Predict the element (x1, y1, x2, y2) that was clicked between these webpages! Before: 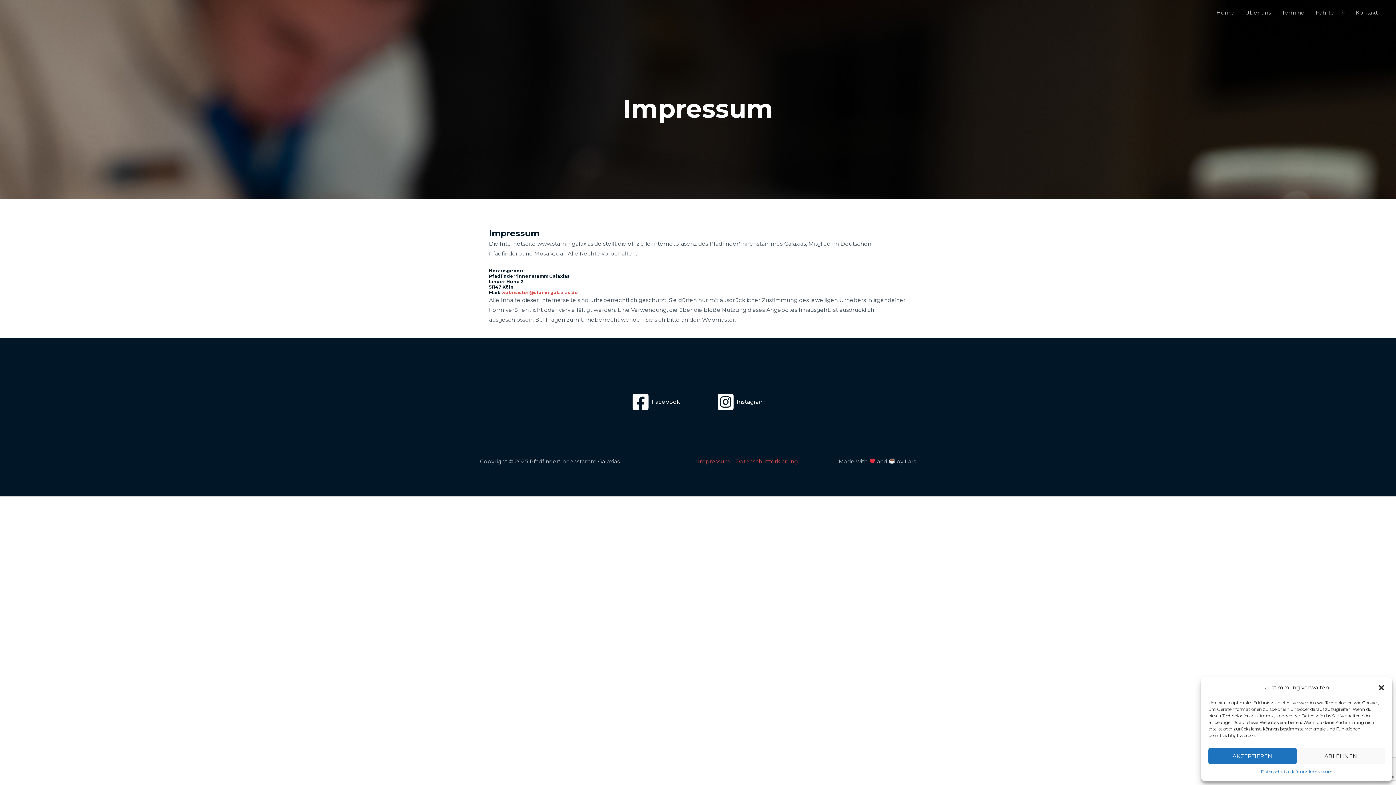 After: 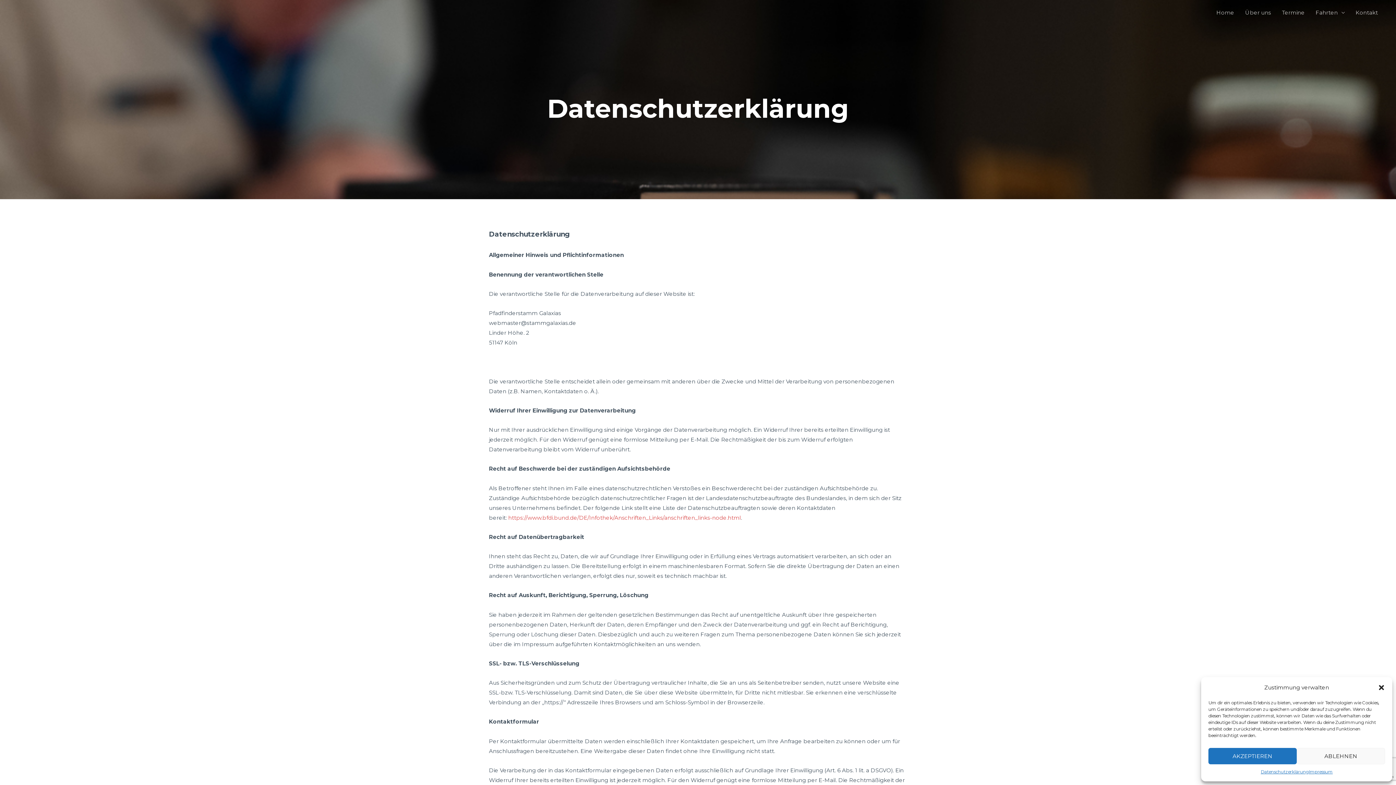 Action: label: Datenschutzerklärung bbox: (732, 456, 798, 466)